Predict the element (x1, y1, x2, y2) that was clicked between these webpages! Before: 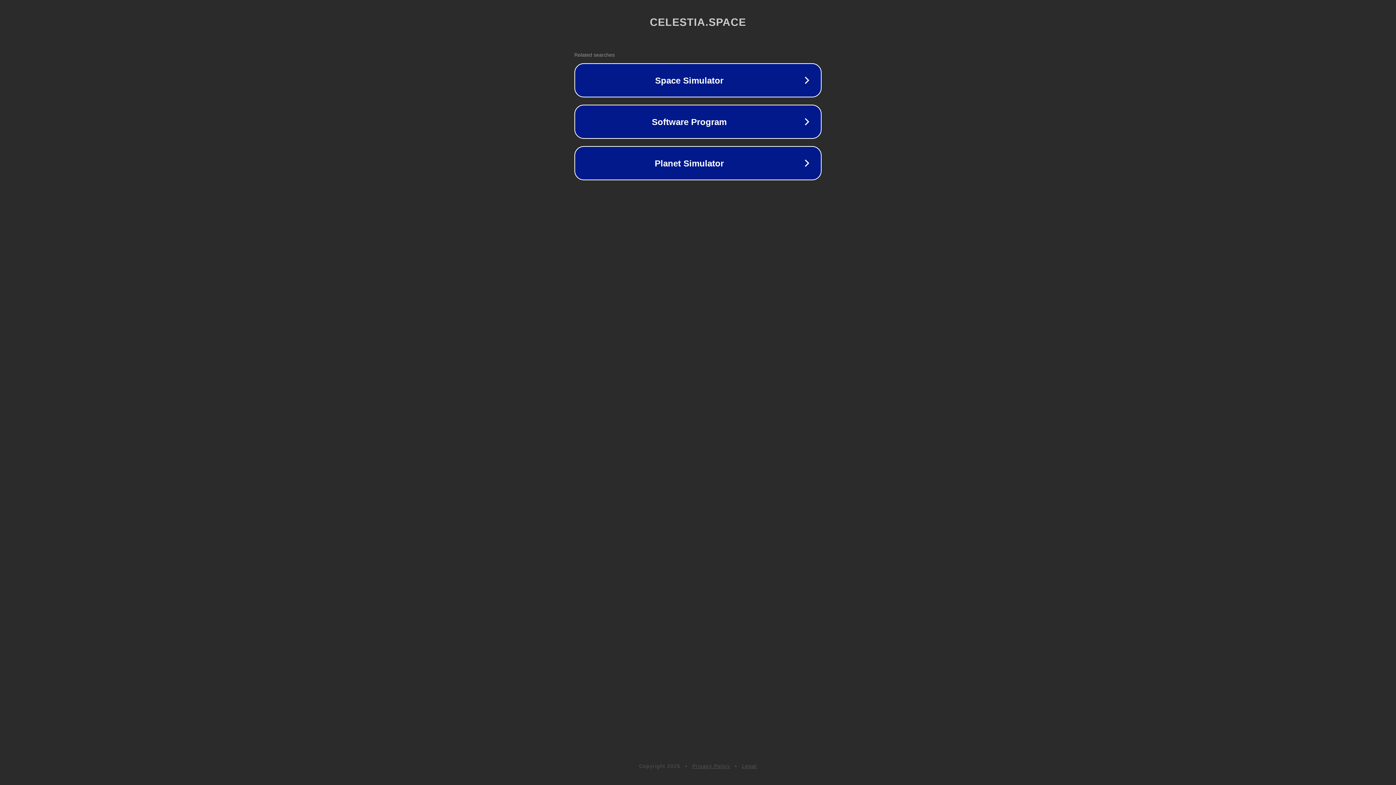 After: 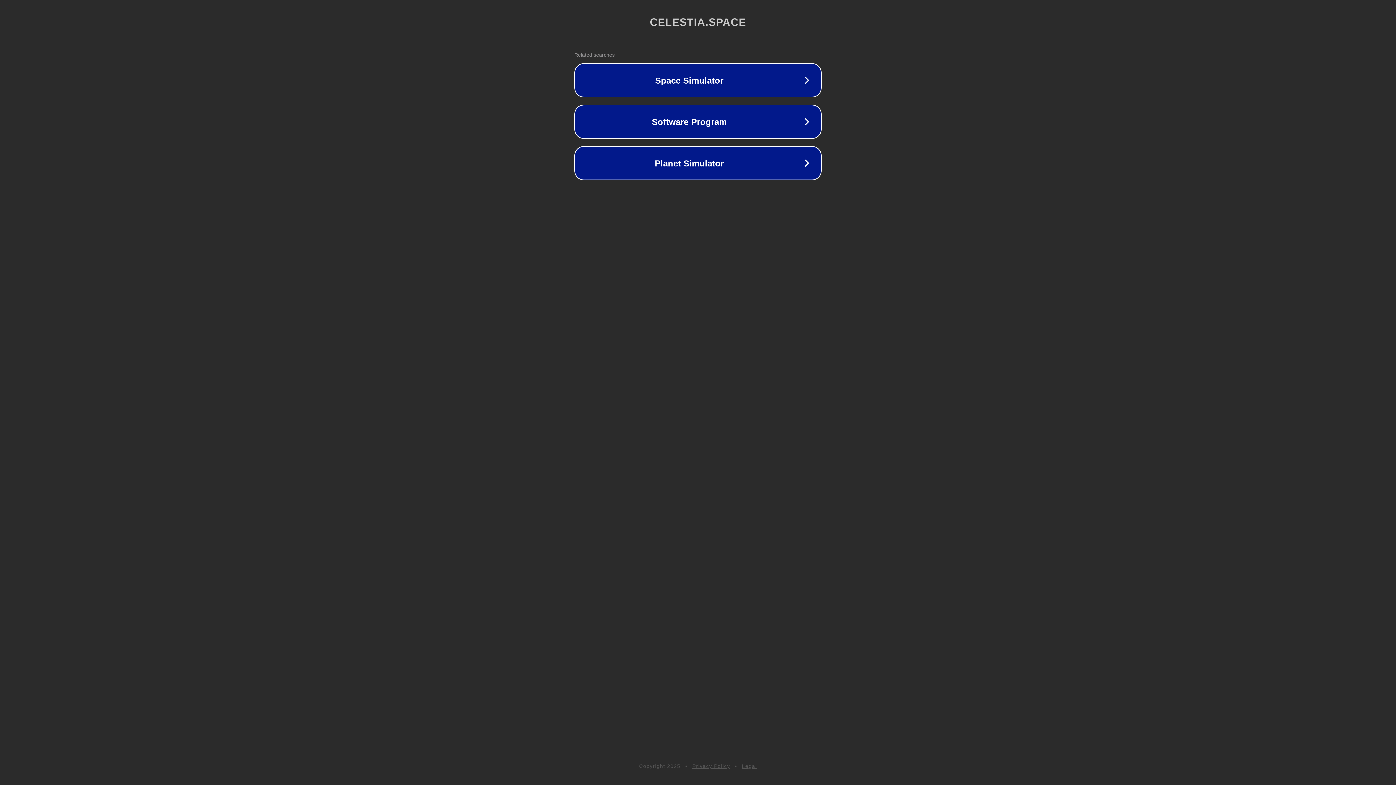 Action: bbox: (692, 763, 730, 769) label: Privacy Policy